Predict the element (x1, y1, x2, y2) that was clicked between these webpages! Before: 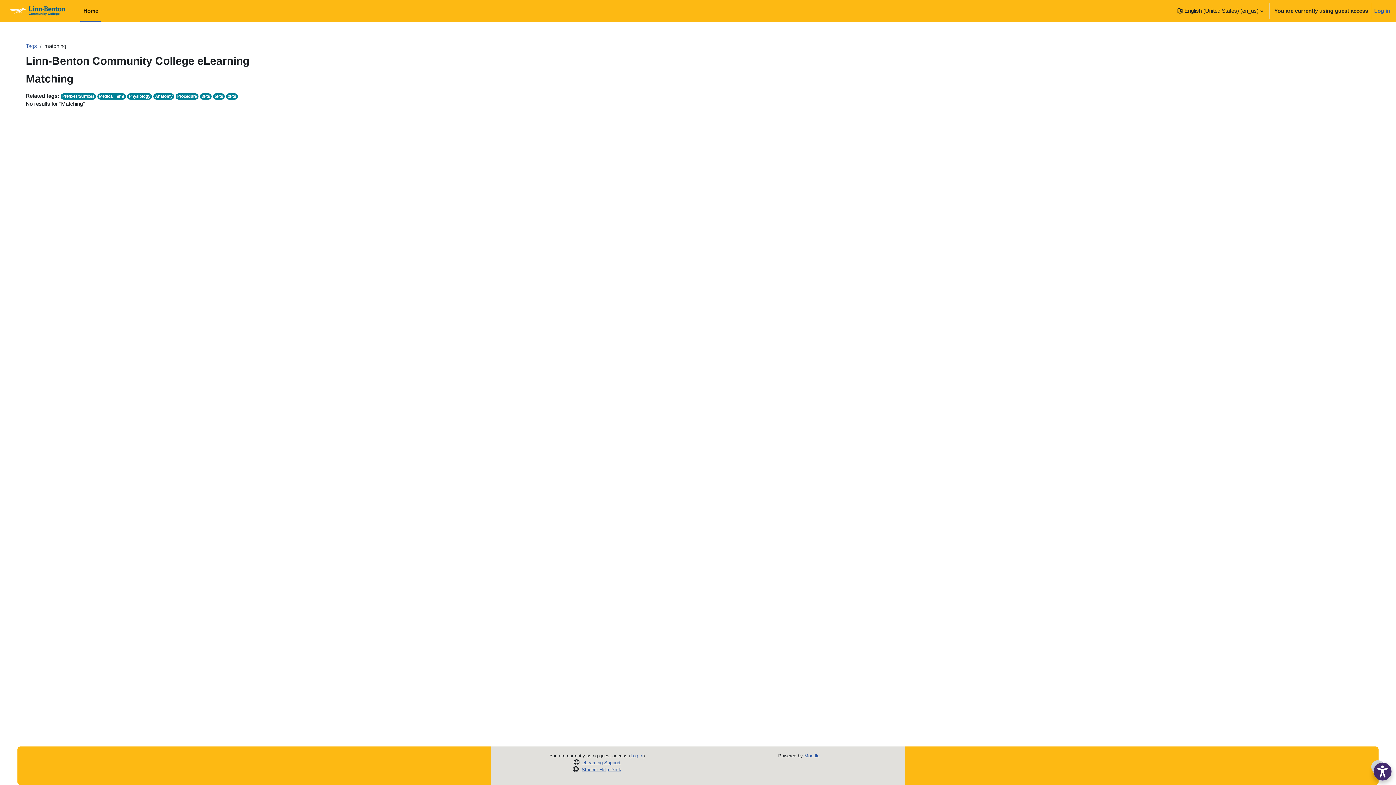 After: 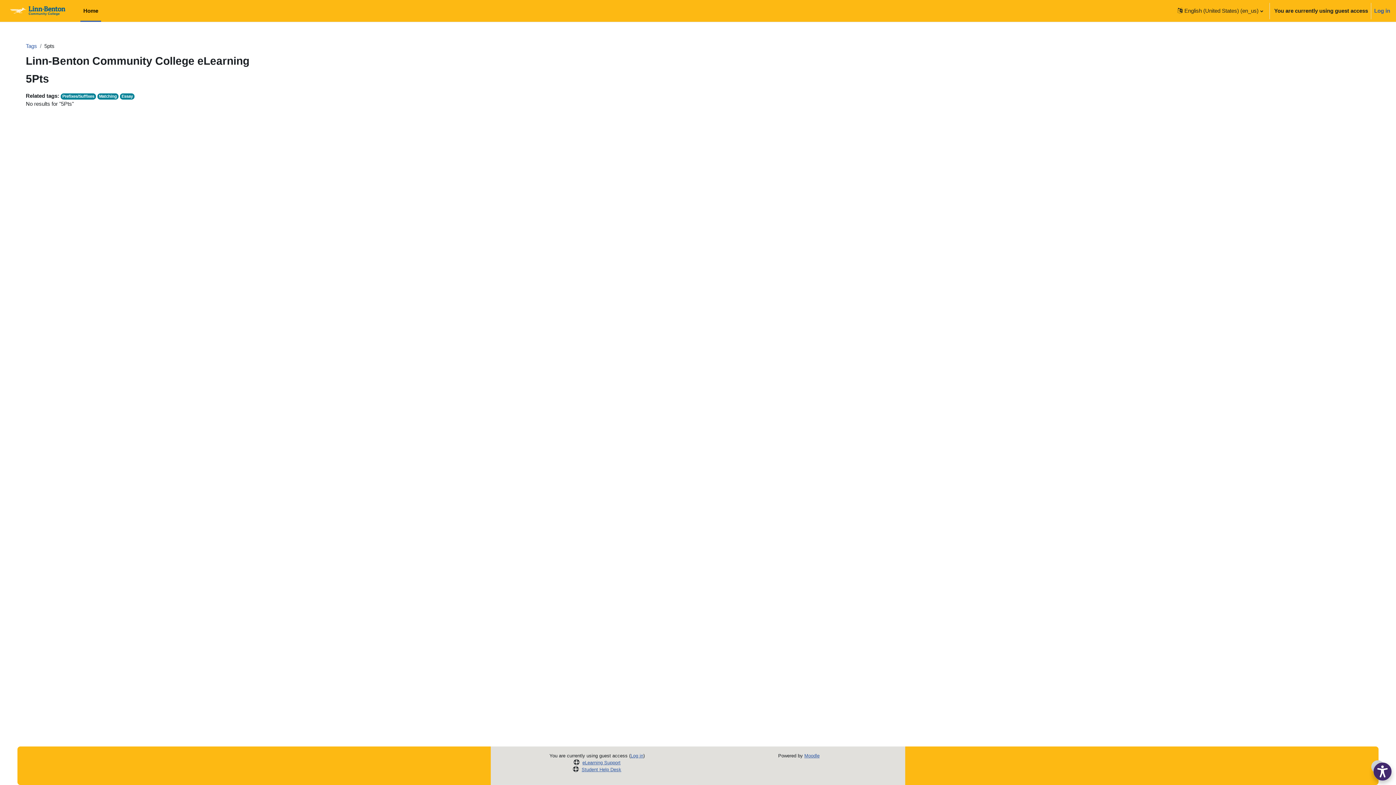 Action: bbox: (213, 93, 224, 99) label: 5Pts